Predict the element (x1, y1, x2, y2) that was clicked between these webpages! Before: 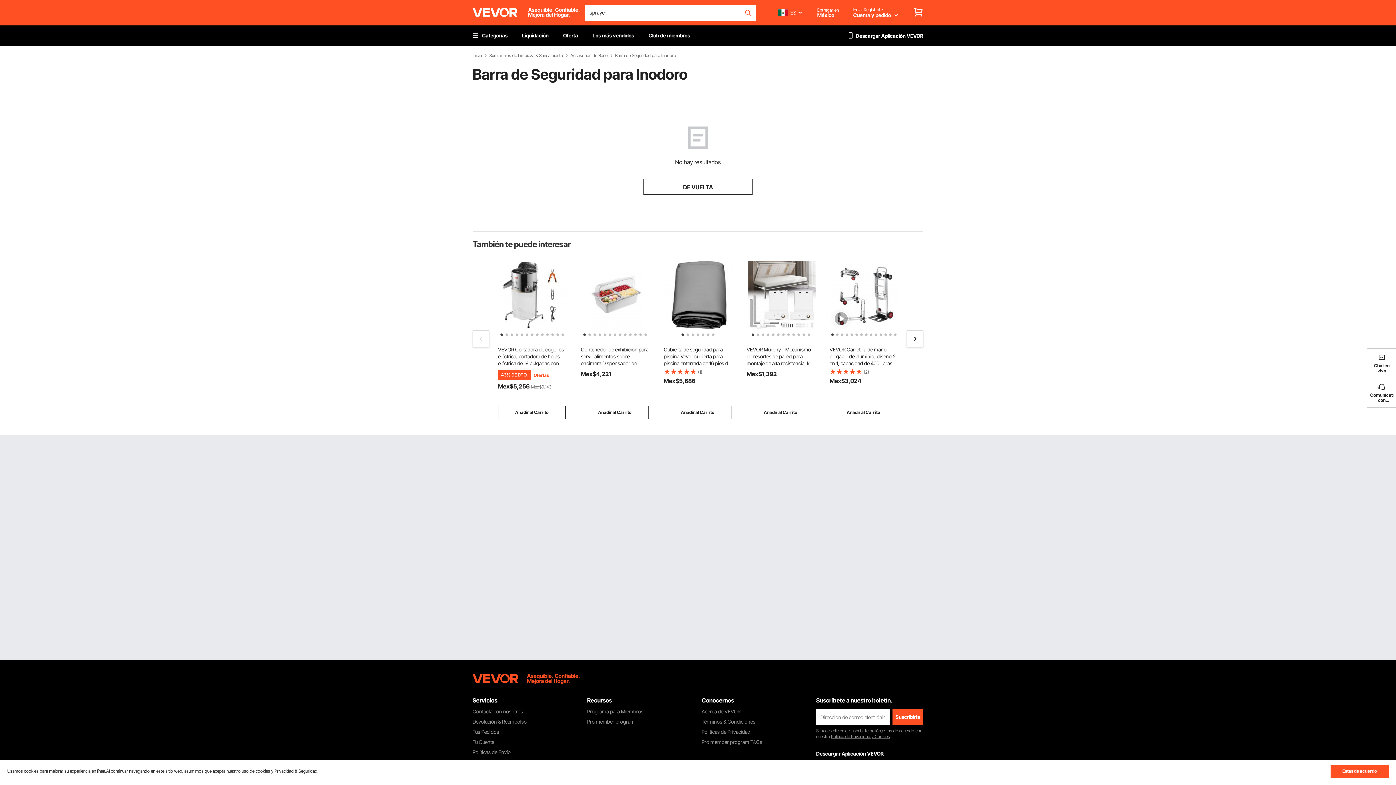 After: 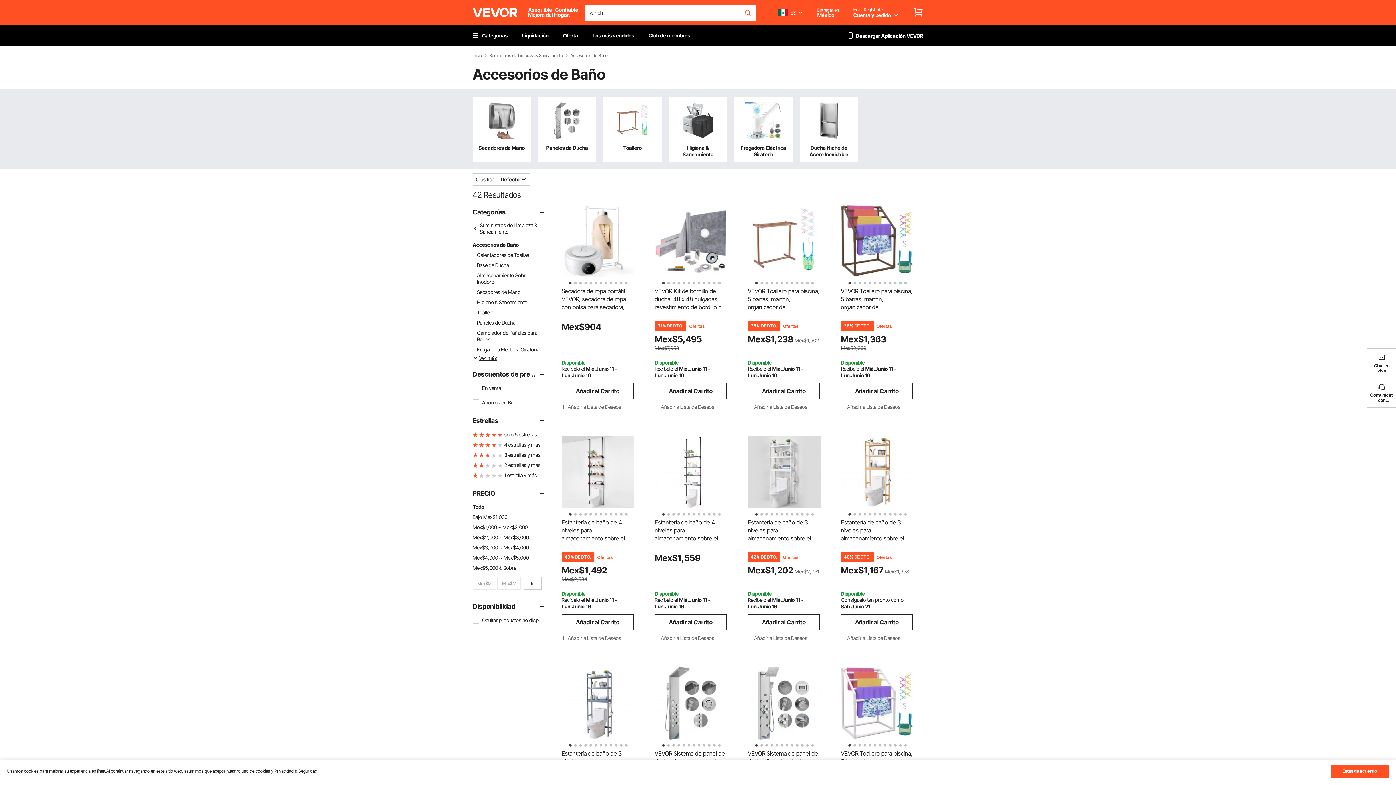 Action: label: Accesorios de Baño bbox: (570, 53, 608, 58)